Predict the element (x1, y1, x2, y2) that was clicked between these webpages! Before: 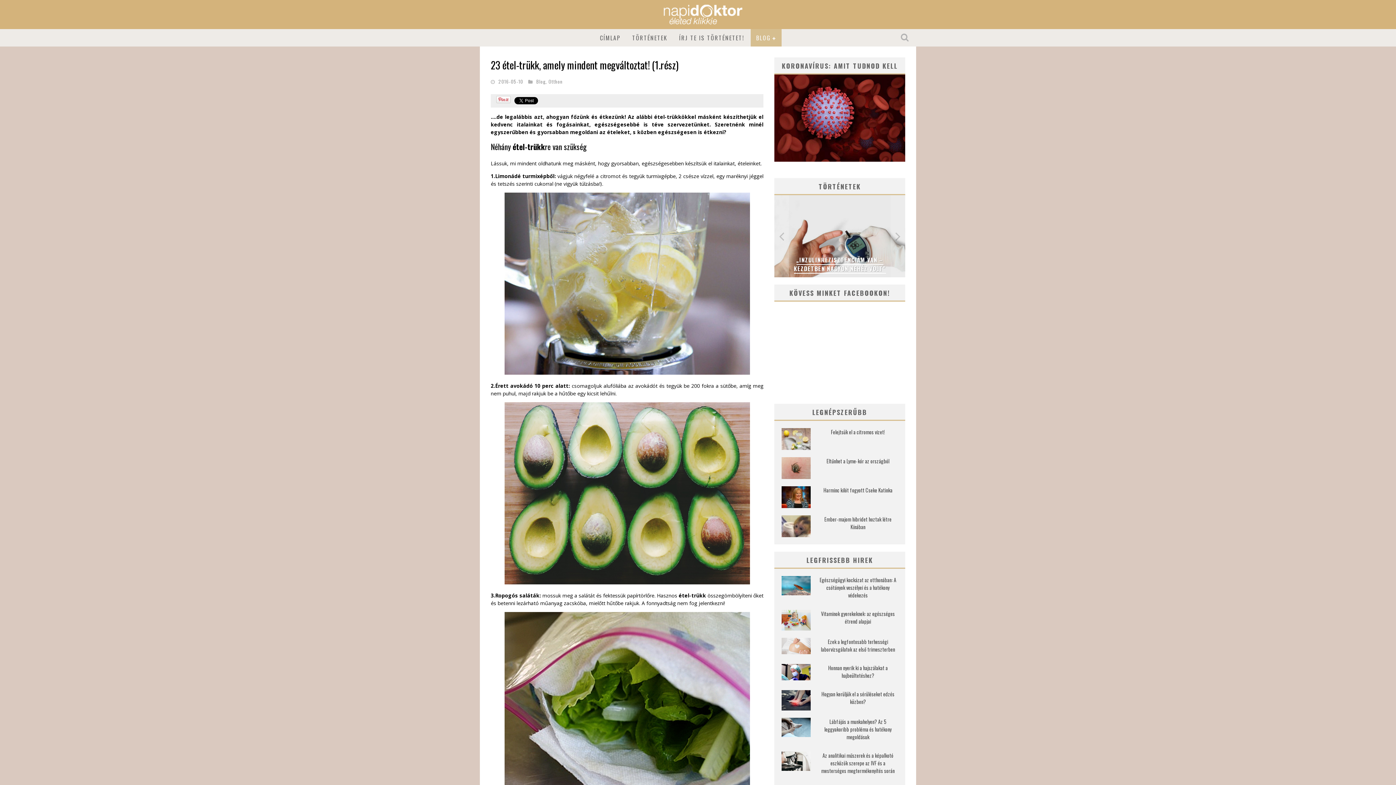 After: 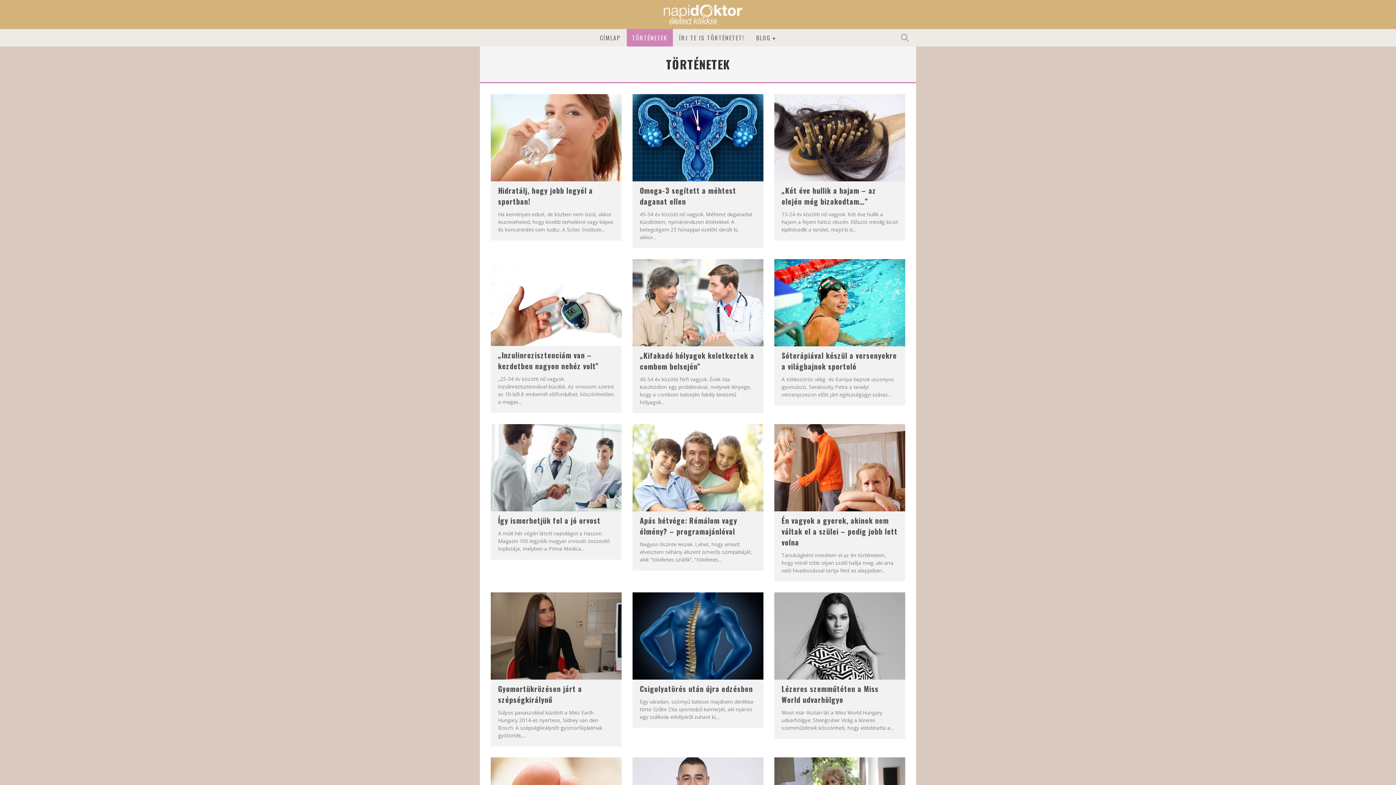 Action: label: TÖRTÉNETEK bbox: (626, 29, 673, 46)